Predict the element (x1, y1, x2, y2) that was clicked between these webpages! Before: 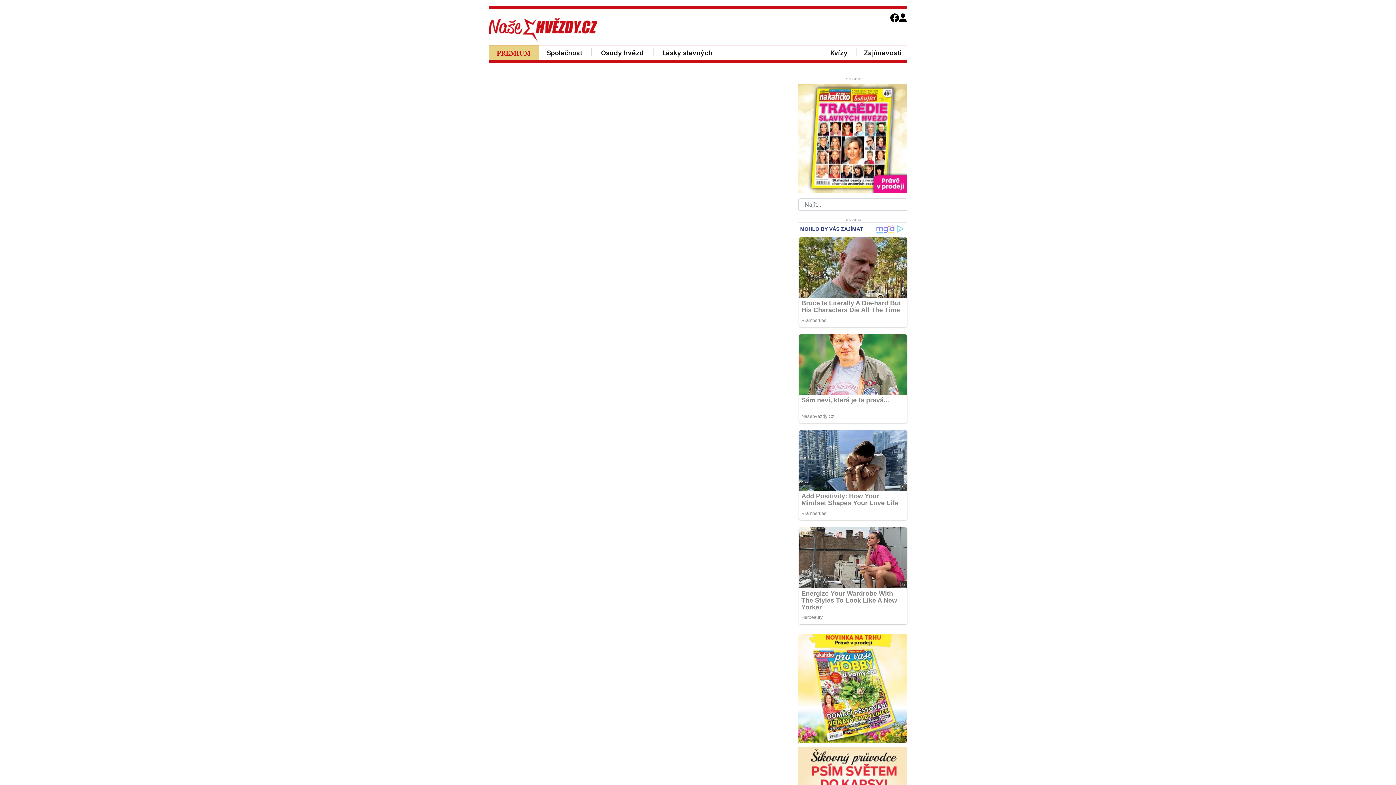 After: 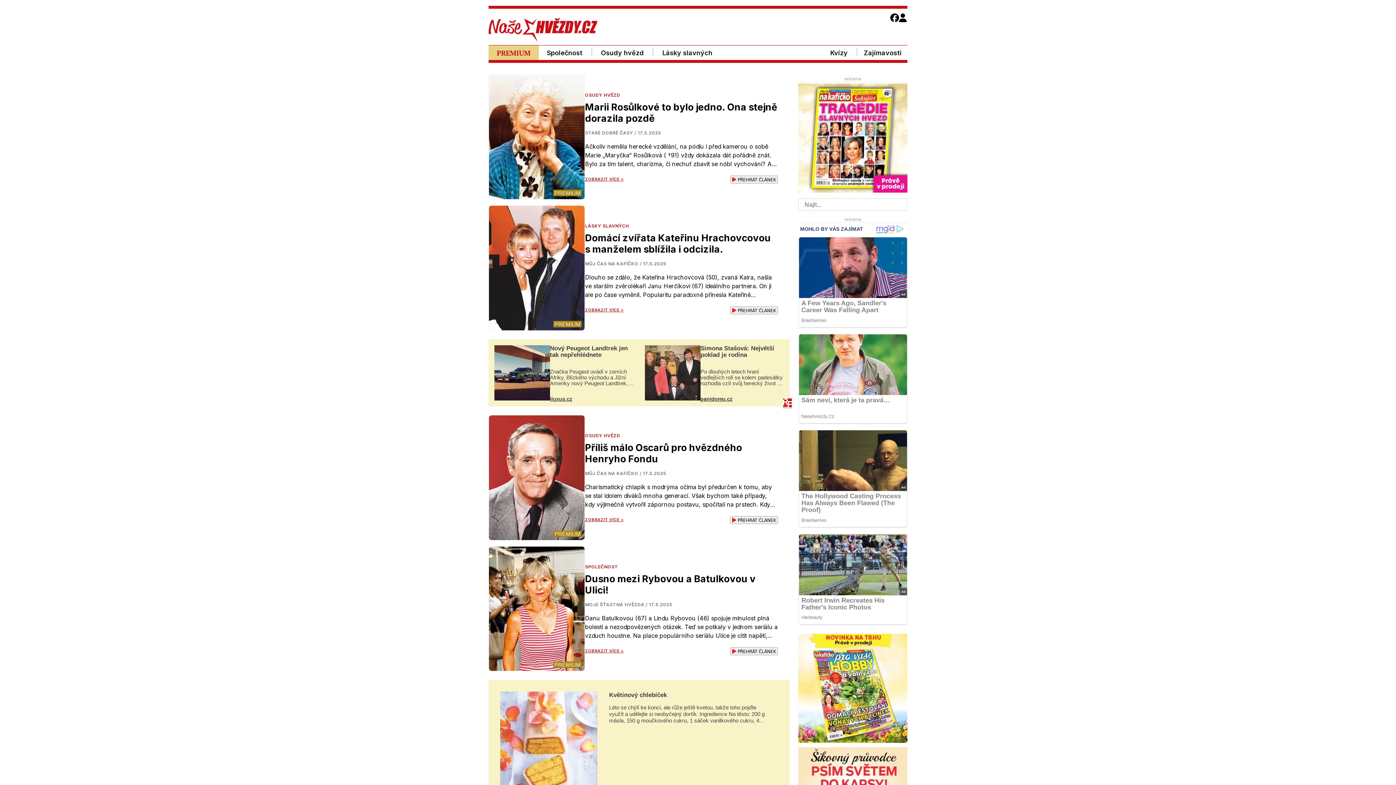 Action: label: PREMIUM bbox: (488, 45, 538, 60)